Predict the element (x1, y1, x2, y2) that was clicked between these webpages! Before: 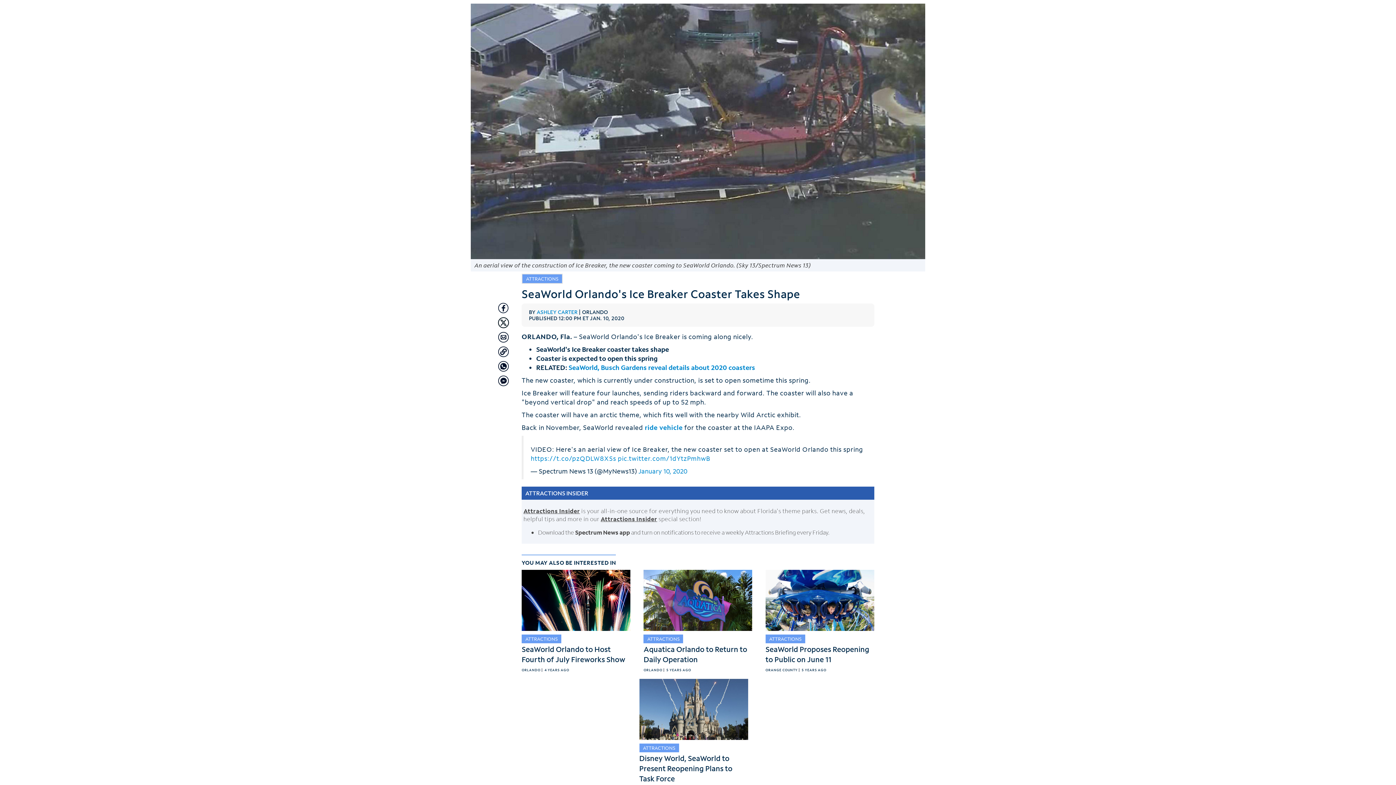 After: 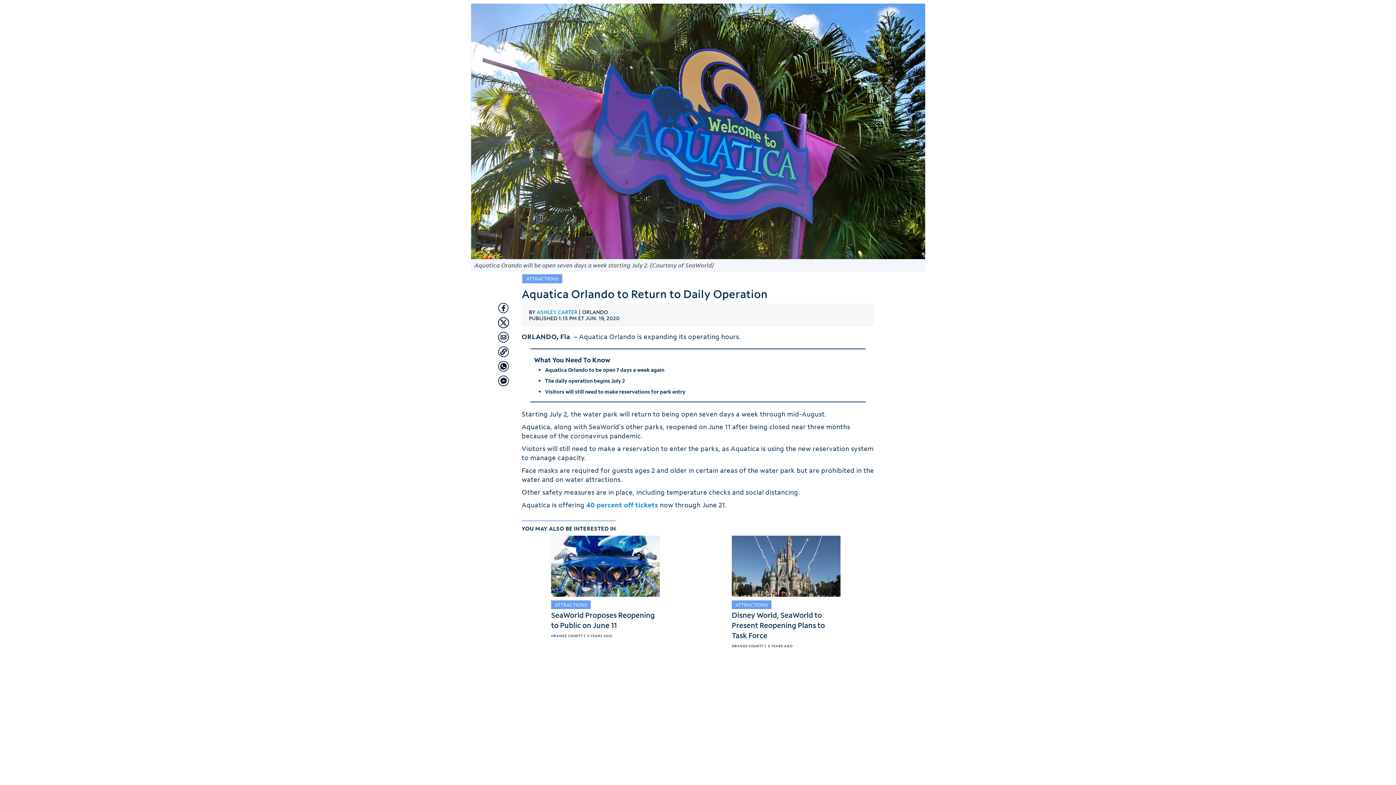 Action: label: ATTRACTIONS bbox: (643, 631, 752, 643)